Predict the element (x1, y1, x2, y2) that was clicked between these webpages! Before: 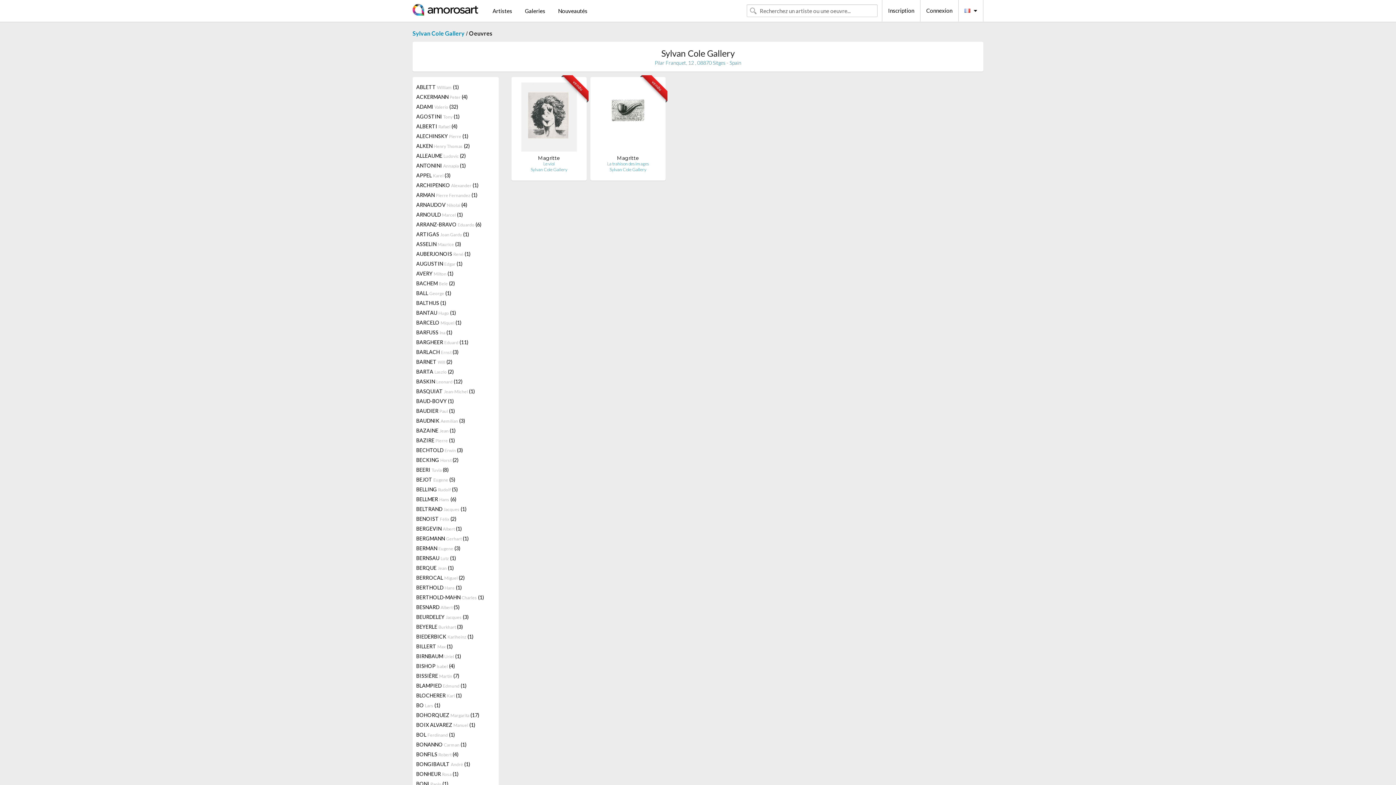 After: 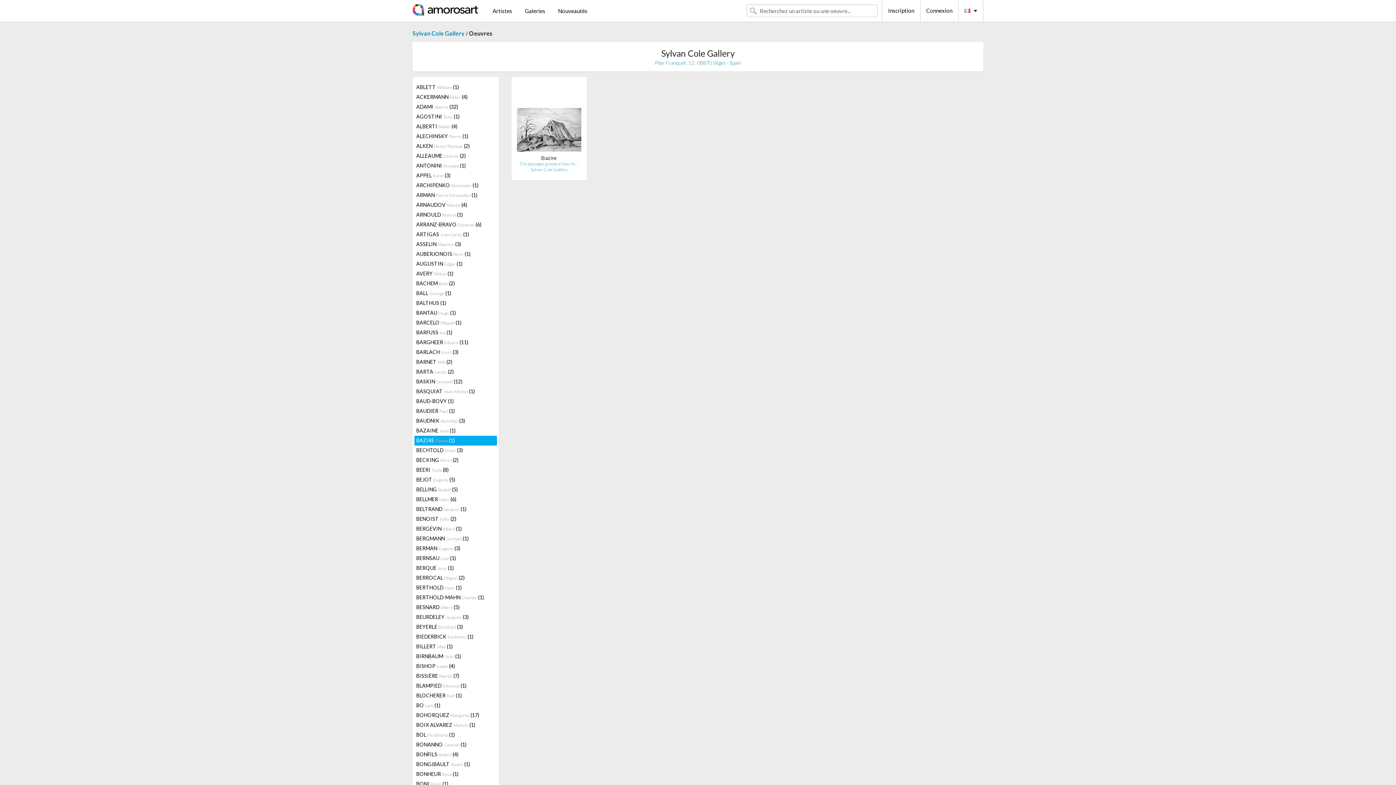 Action: label: BAZIRE Pierre (1) bbox: (414, 436, 496, 445)